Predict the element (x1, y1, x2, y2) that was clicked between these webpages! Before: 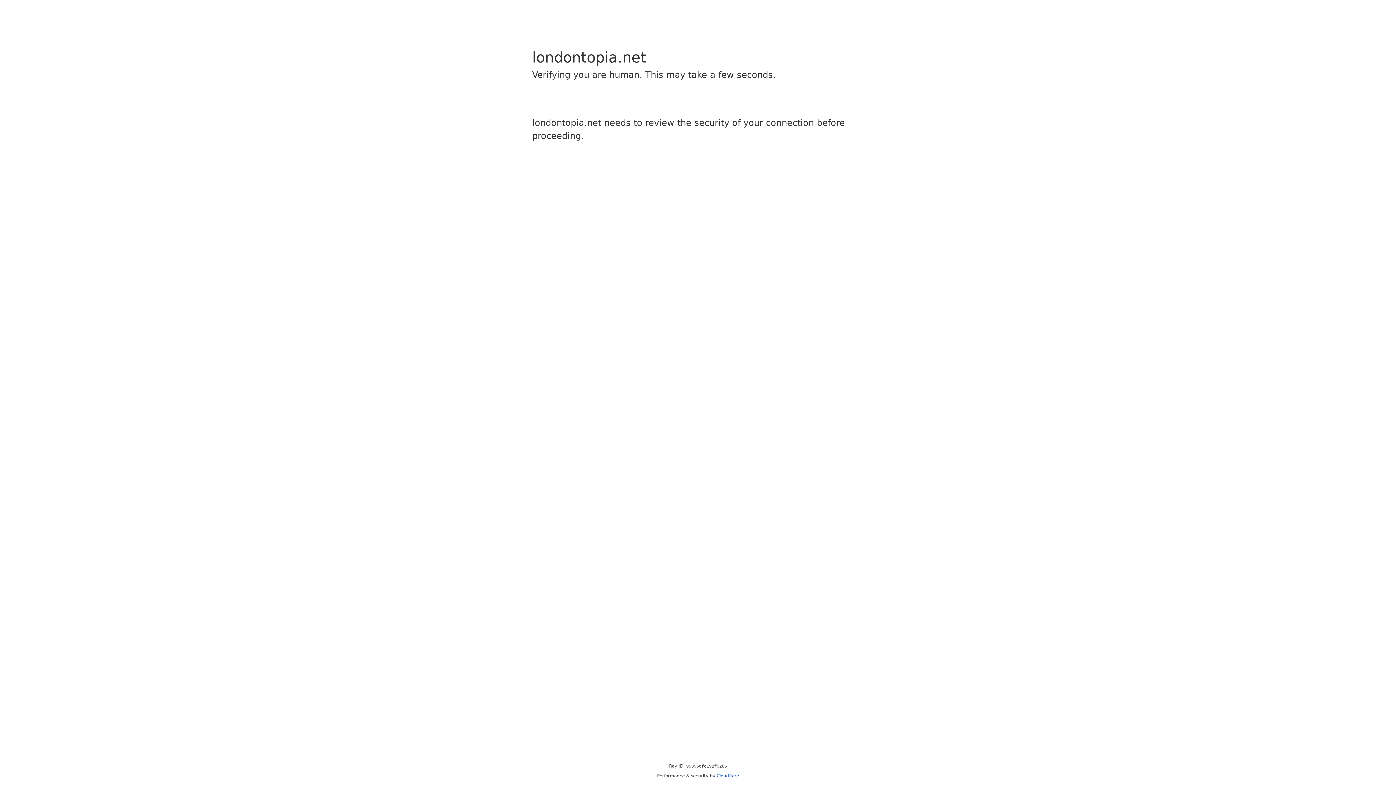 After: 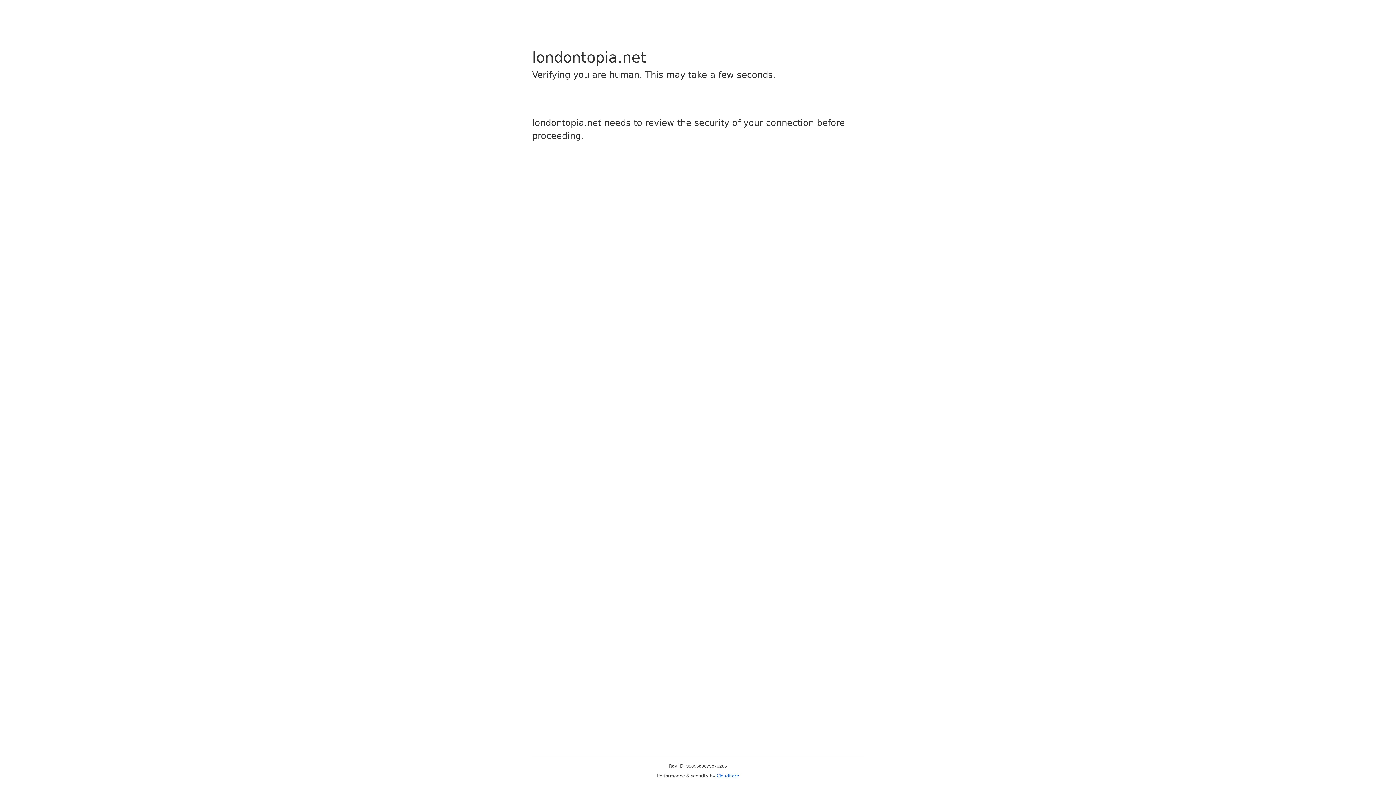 Action: bbox: (716, 773, 739, 778) label: Cloudflare